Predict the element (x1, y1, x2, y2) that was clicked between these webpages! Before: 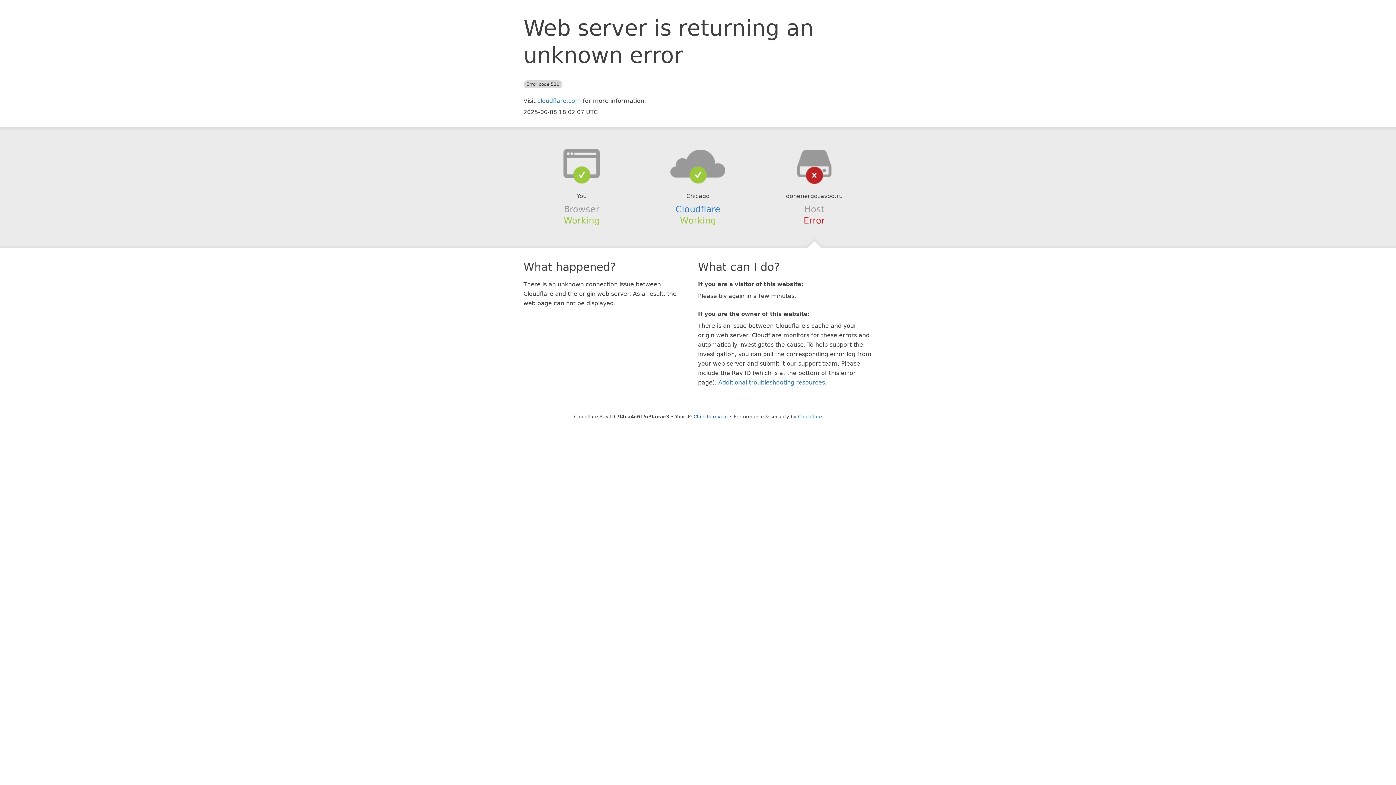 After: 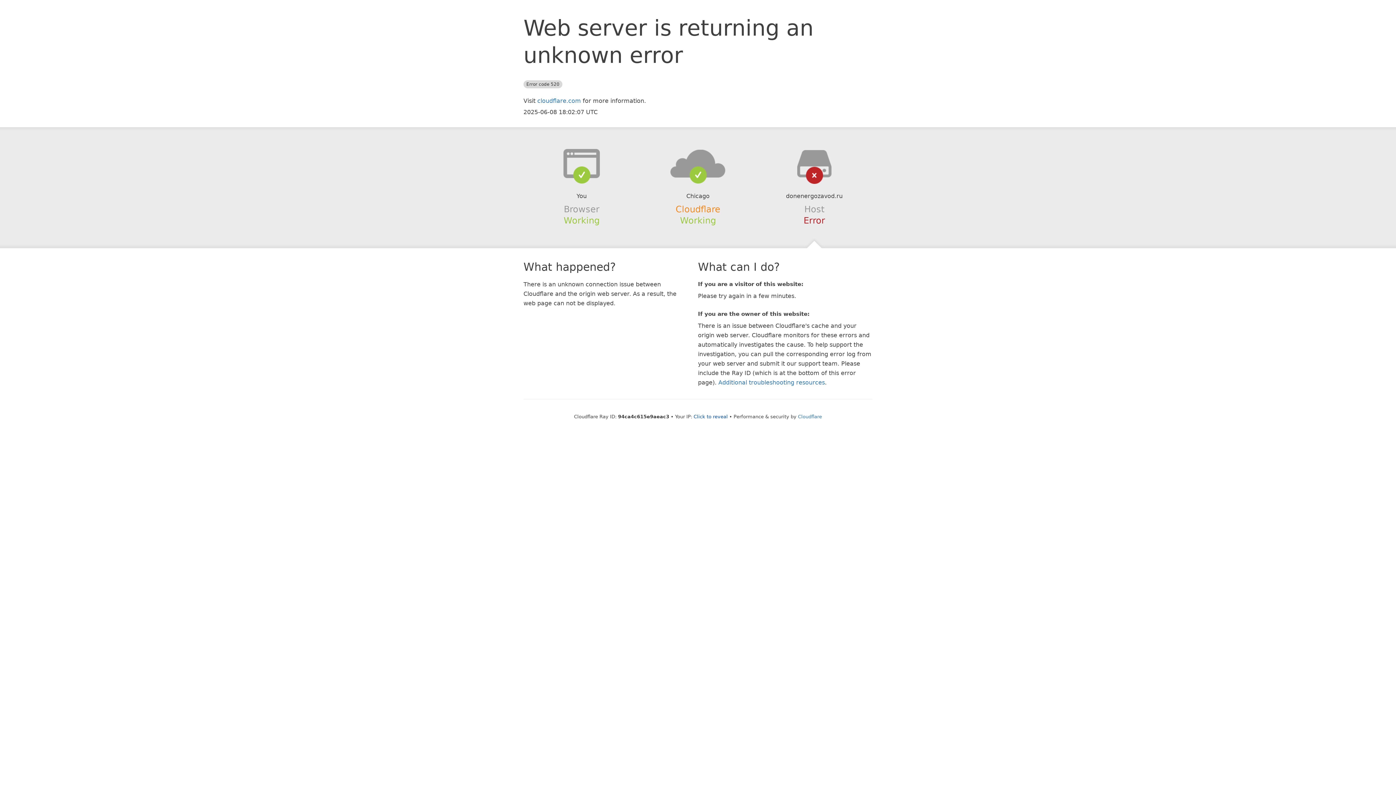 Action: label: Cloudflare bbox: (675, 204, 720, 214)